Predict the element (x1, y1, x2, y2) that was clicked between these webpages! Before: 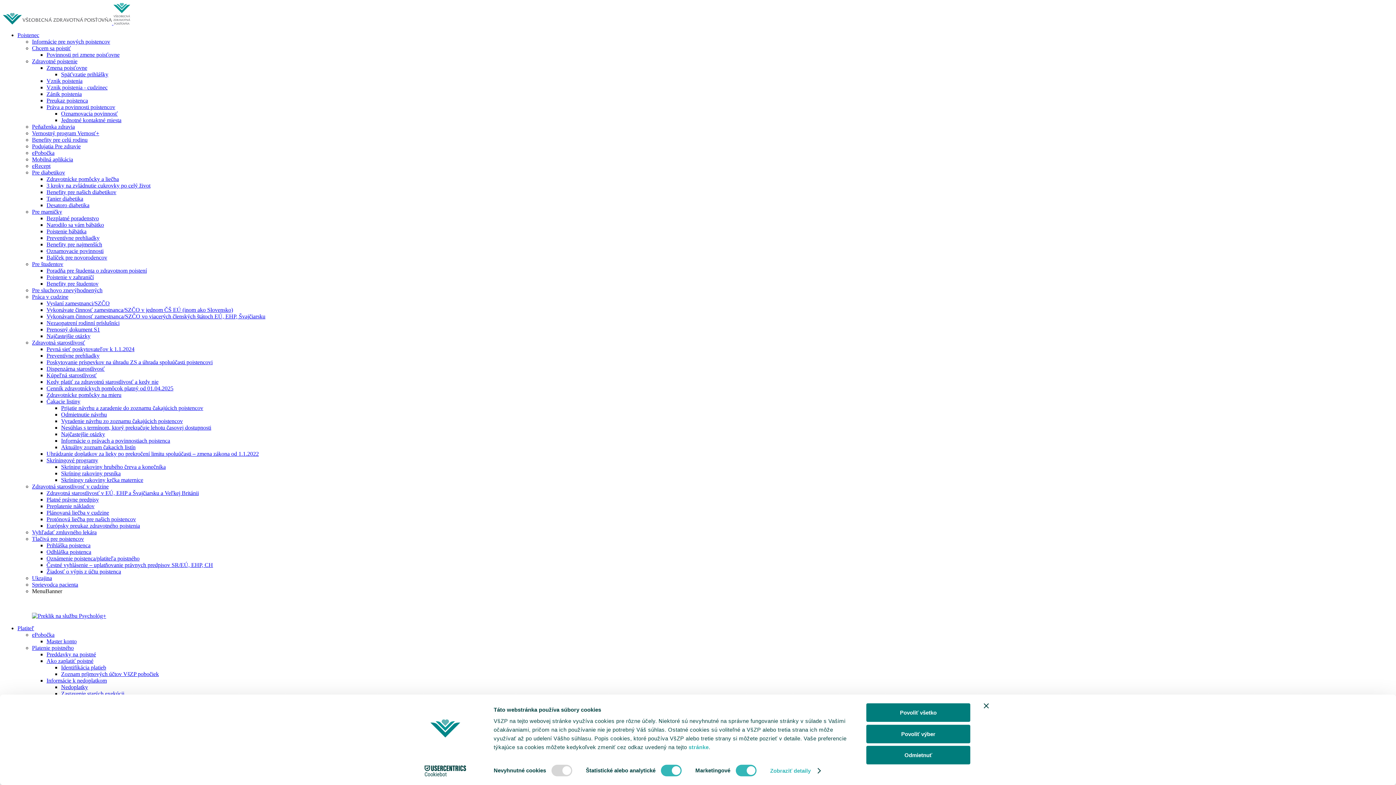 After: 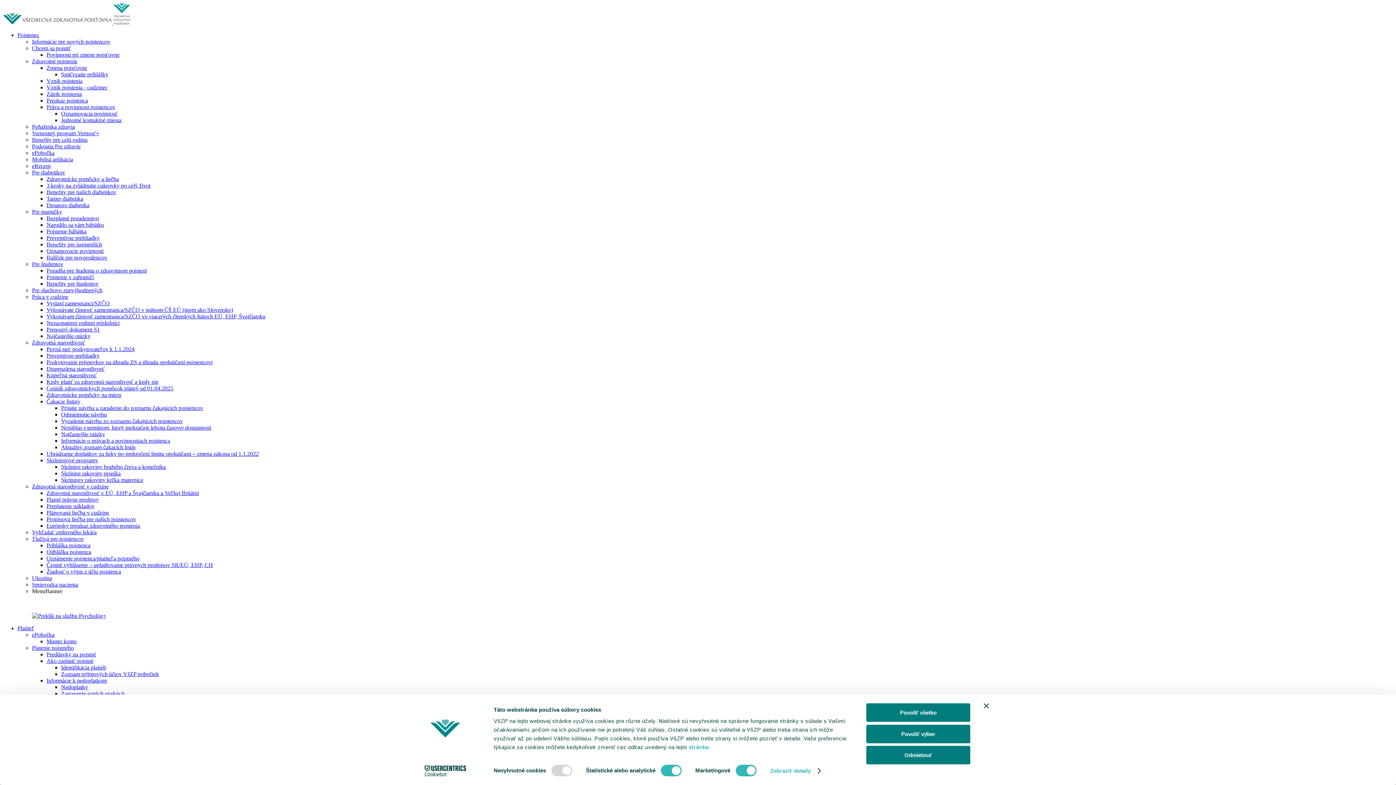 Action: label: Nesúhlas s termínom, ktorý prekračuje lehotu časovej dostupnosti bbox: (61, 424, 211, 430)